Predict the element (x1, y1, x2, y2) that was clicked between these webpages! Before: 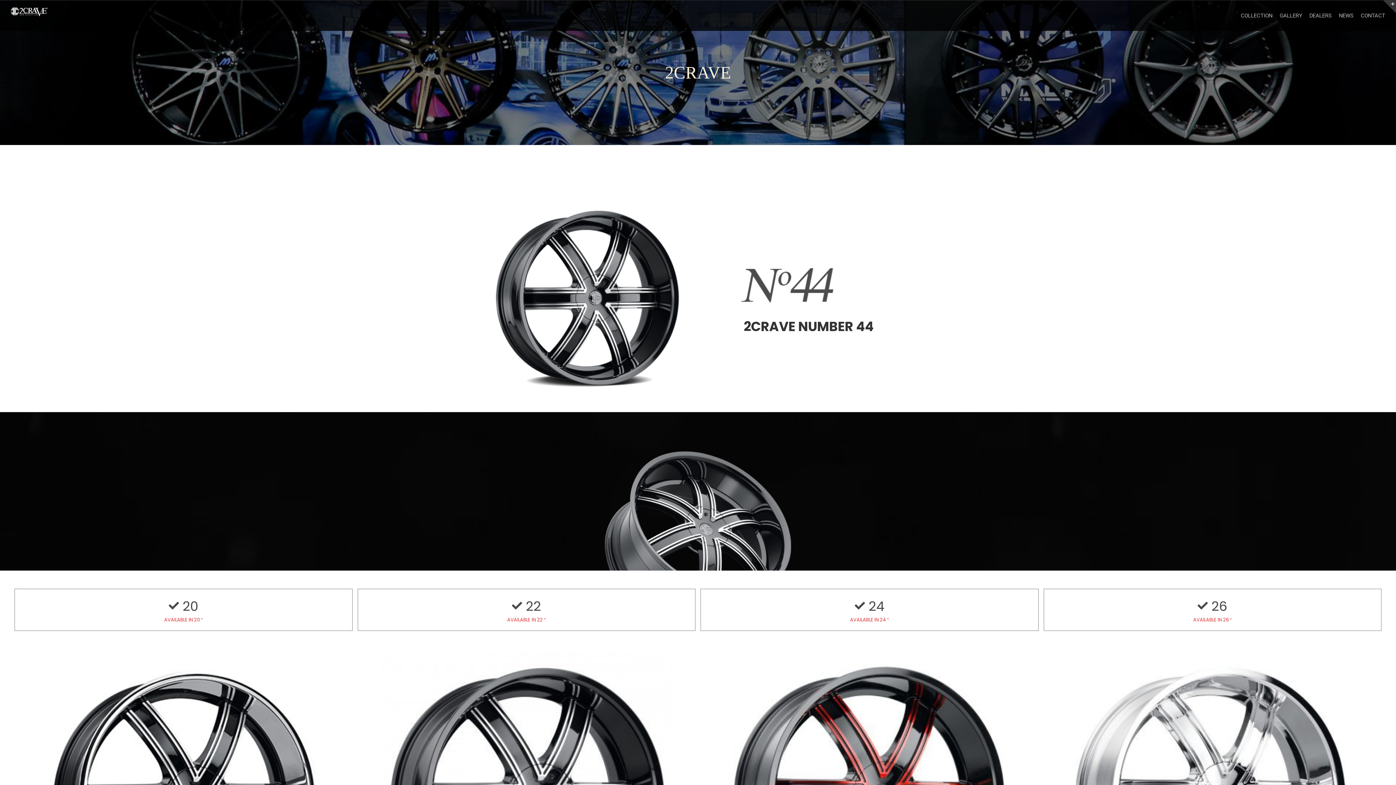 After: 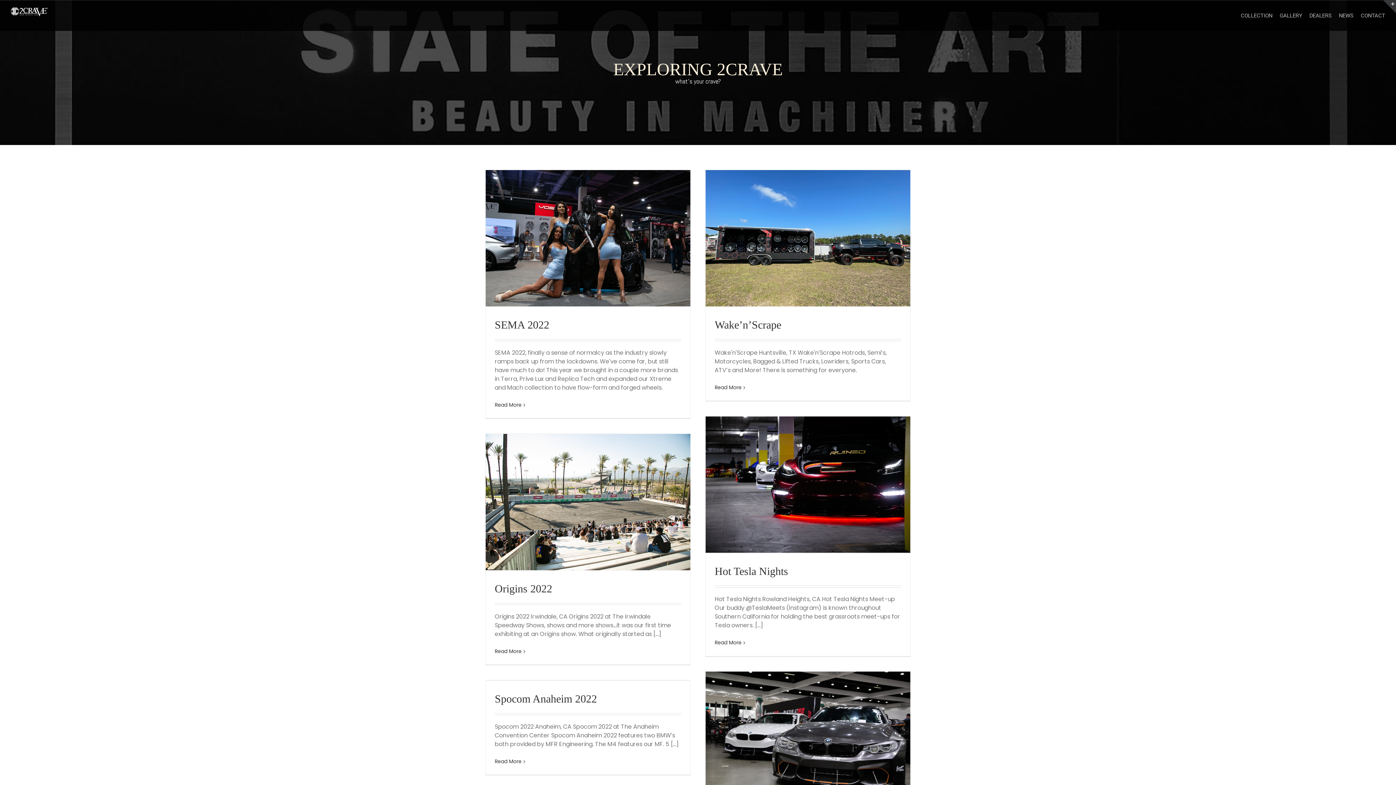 Action: bbox: (1339, 0, 1353, 30) label: NEWS